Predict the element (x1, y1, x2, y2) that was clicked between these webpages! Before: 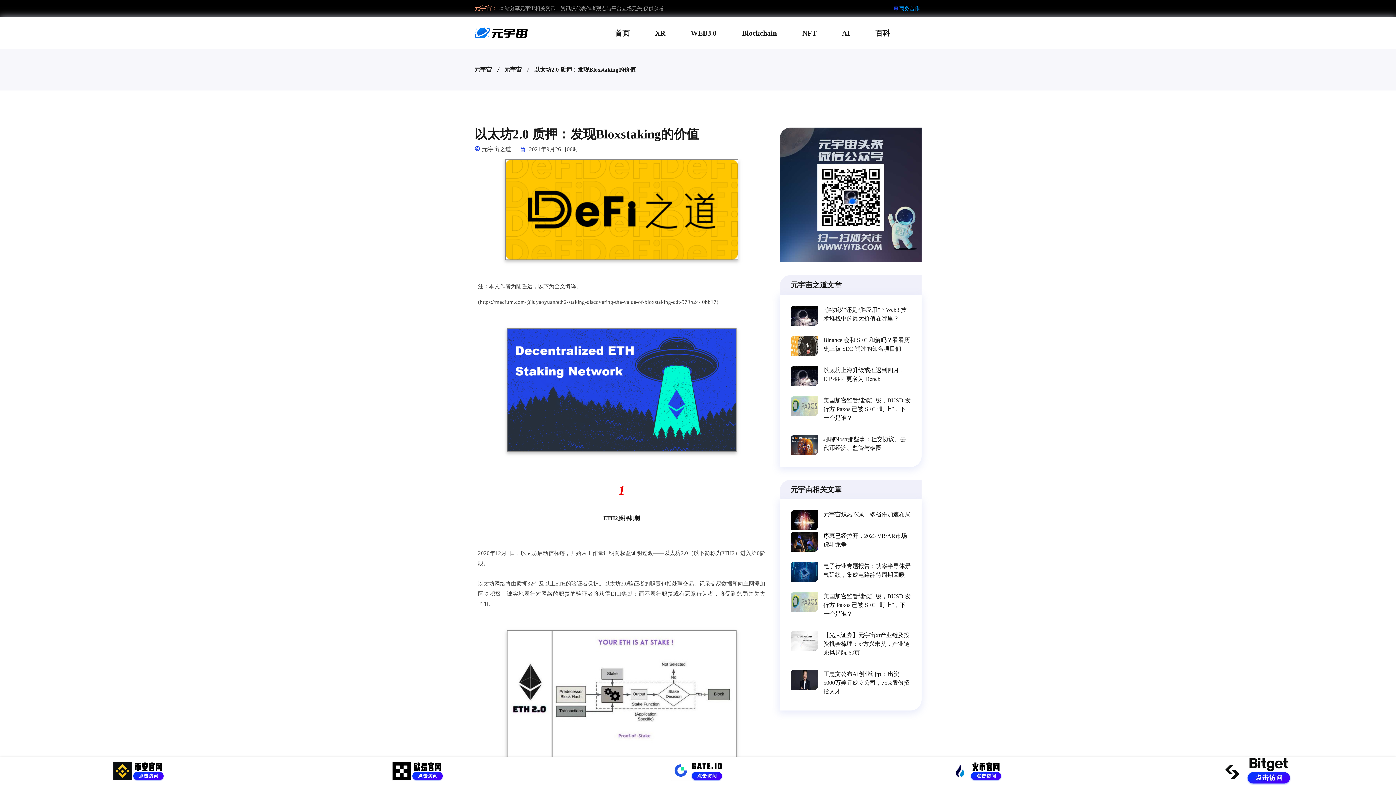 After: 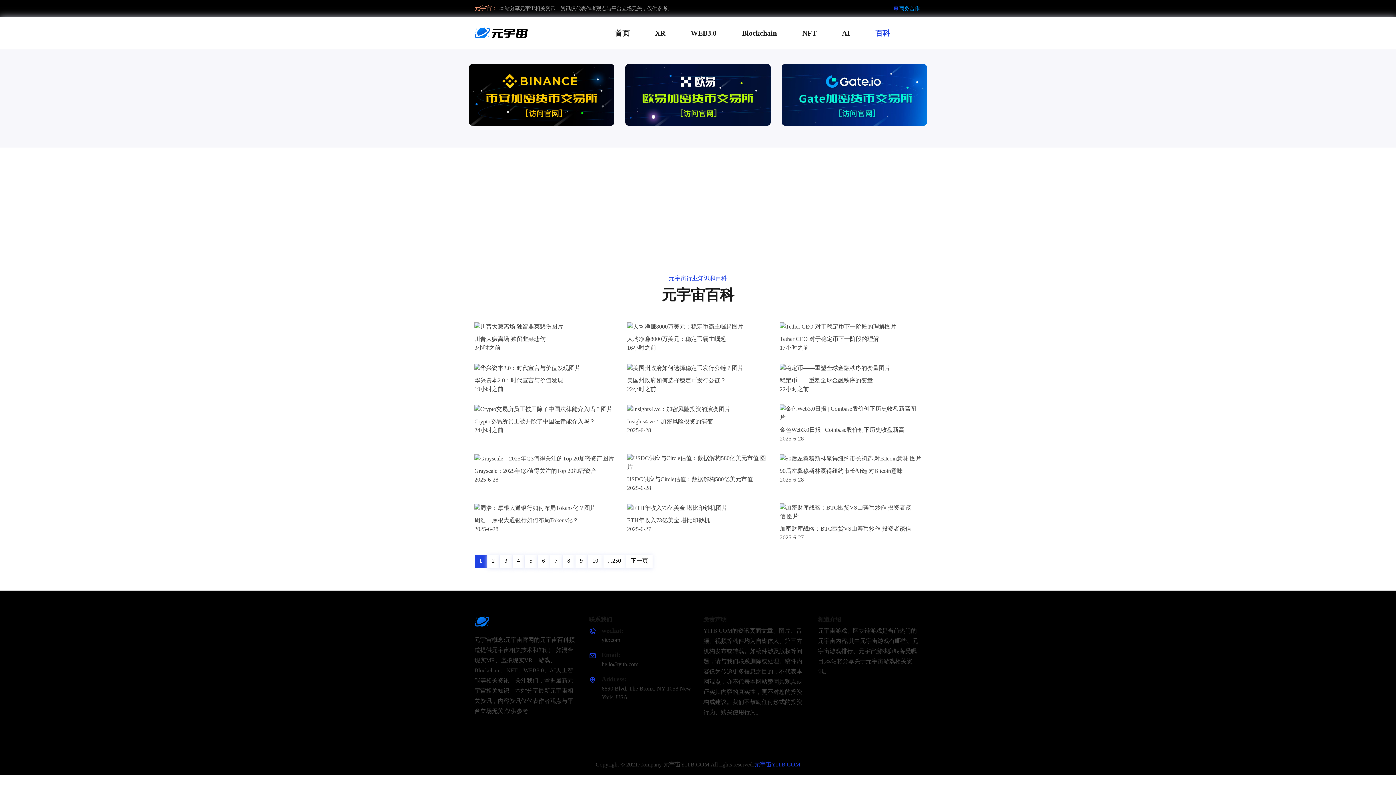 Action: label: 元宇宙 bbox: (504, 66, 521, 72)